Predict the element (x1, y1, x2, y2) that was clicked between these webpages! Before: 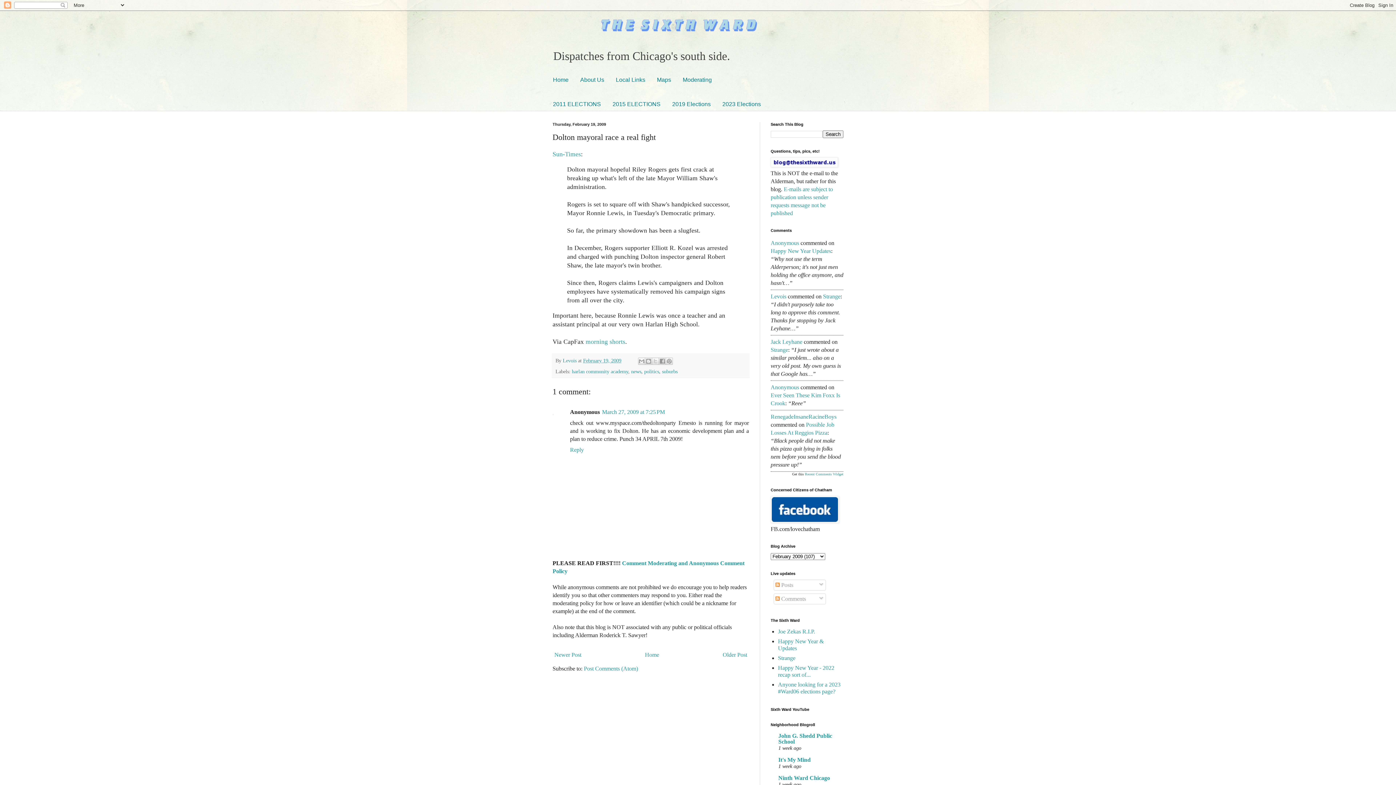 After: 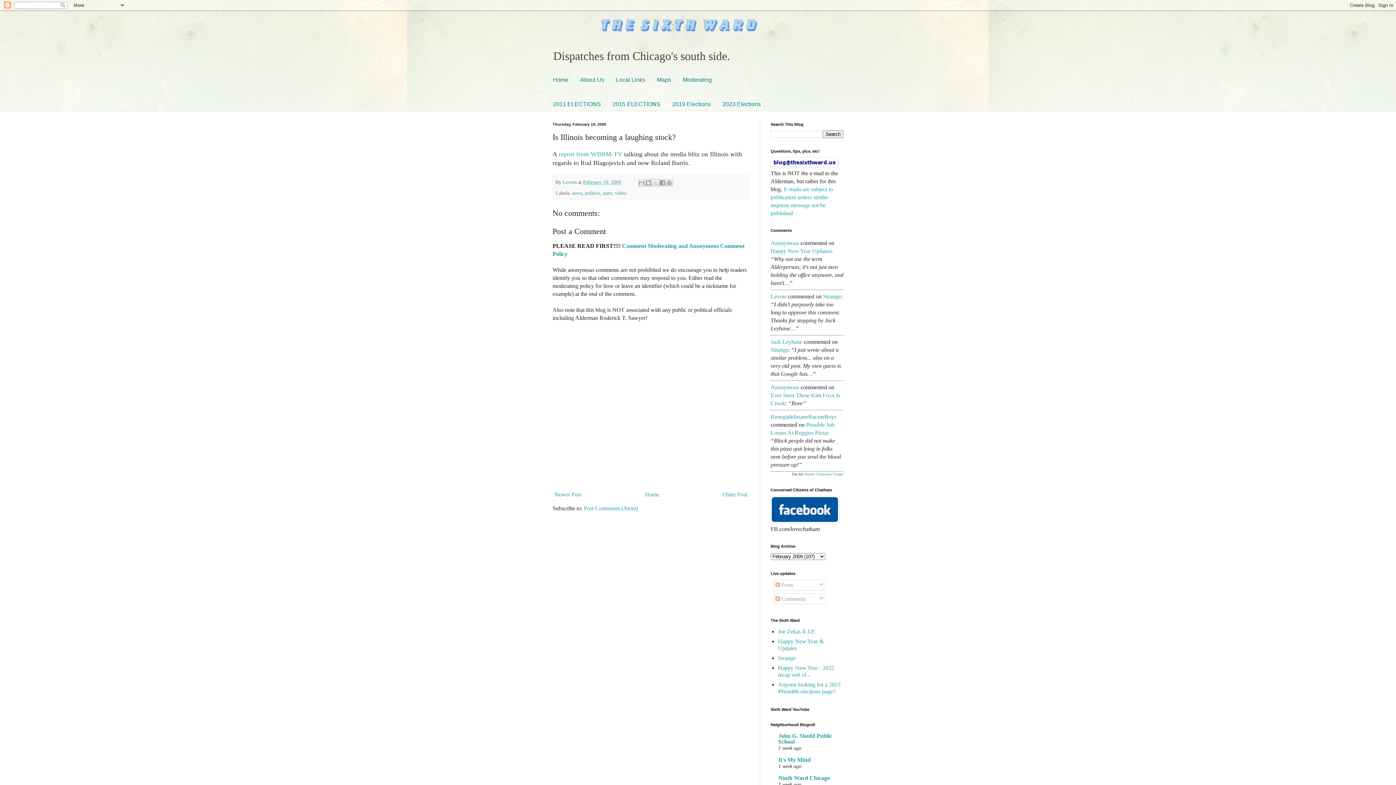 Action: label: Newer Post bbox: (552, 650, 583, 659)